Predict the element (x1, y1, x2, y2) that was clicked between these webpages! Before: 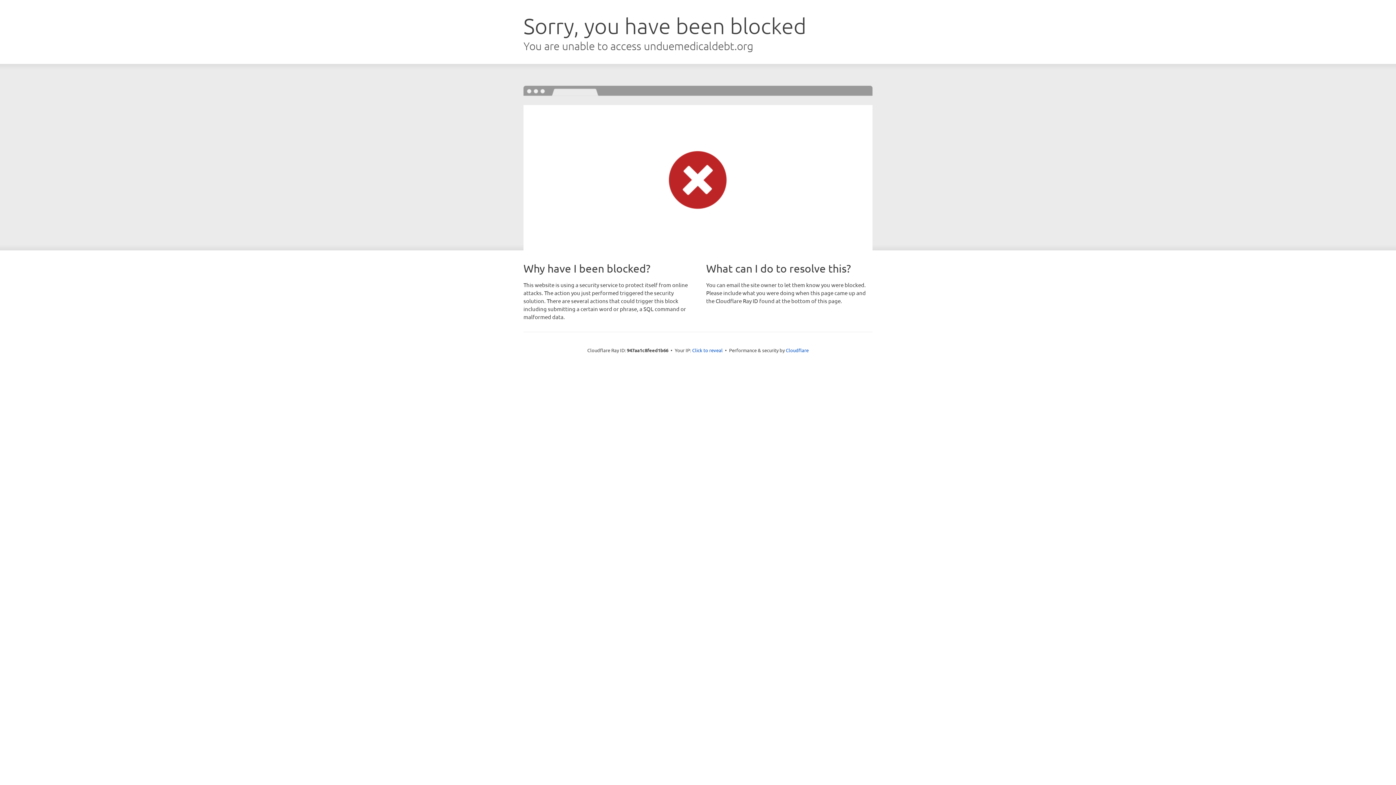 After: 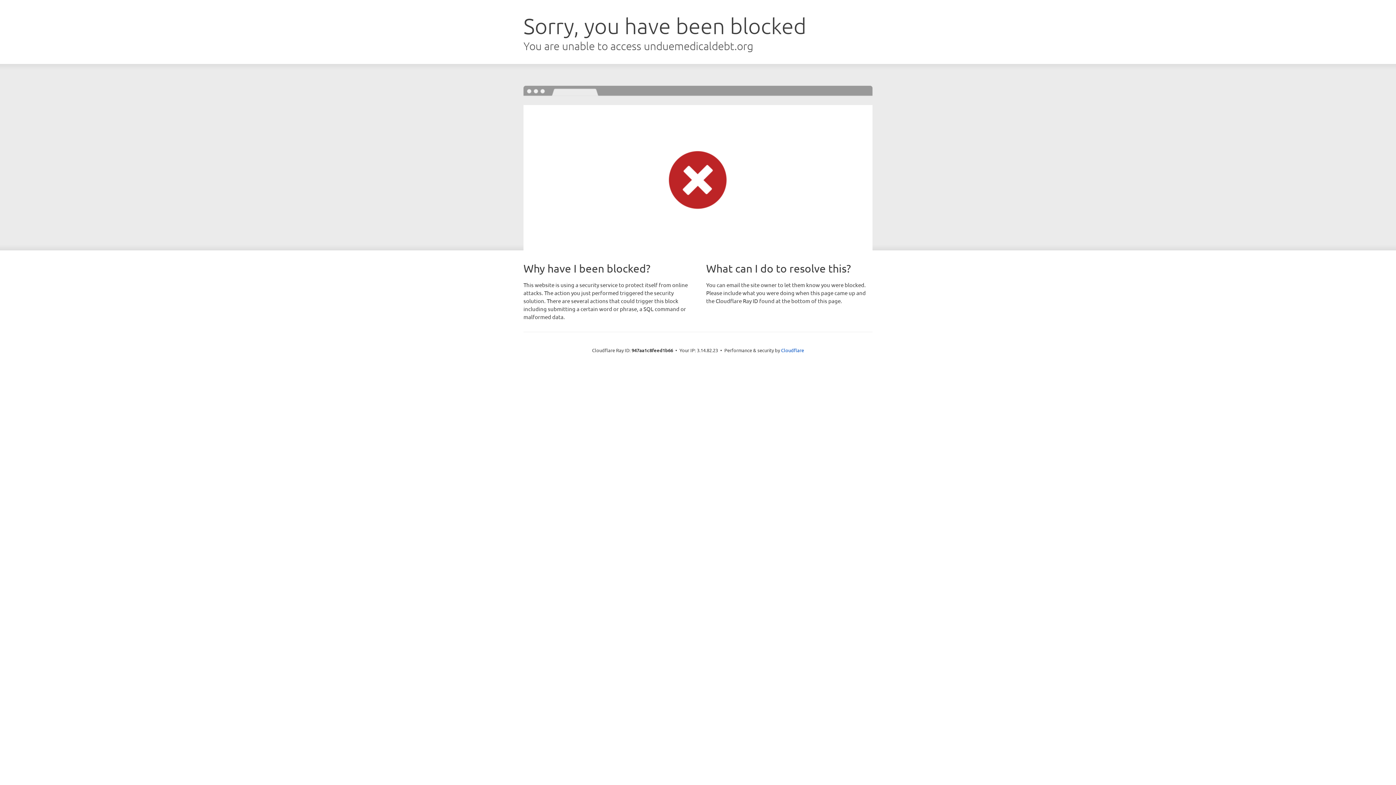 Action: label: Click to reveal bbox: (692, 346, 722, 353)